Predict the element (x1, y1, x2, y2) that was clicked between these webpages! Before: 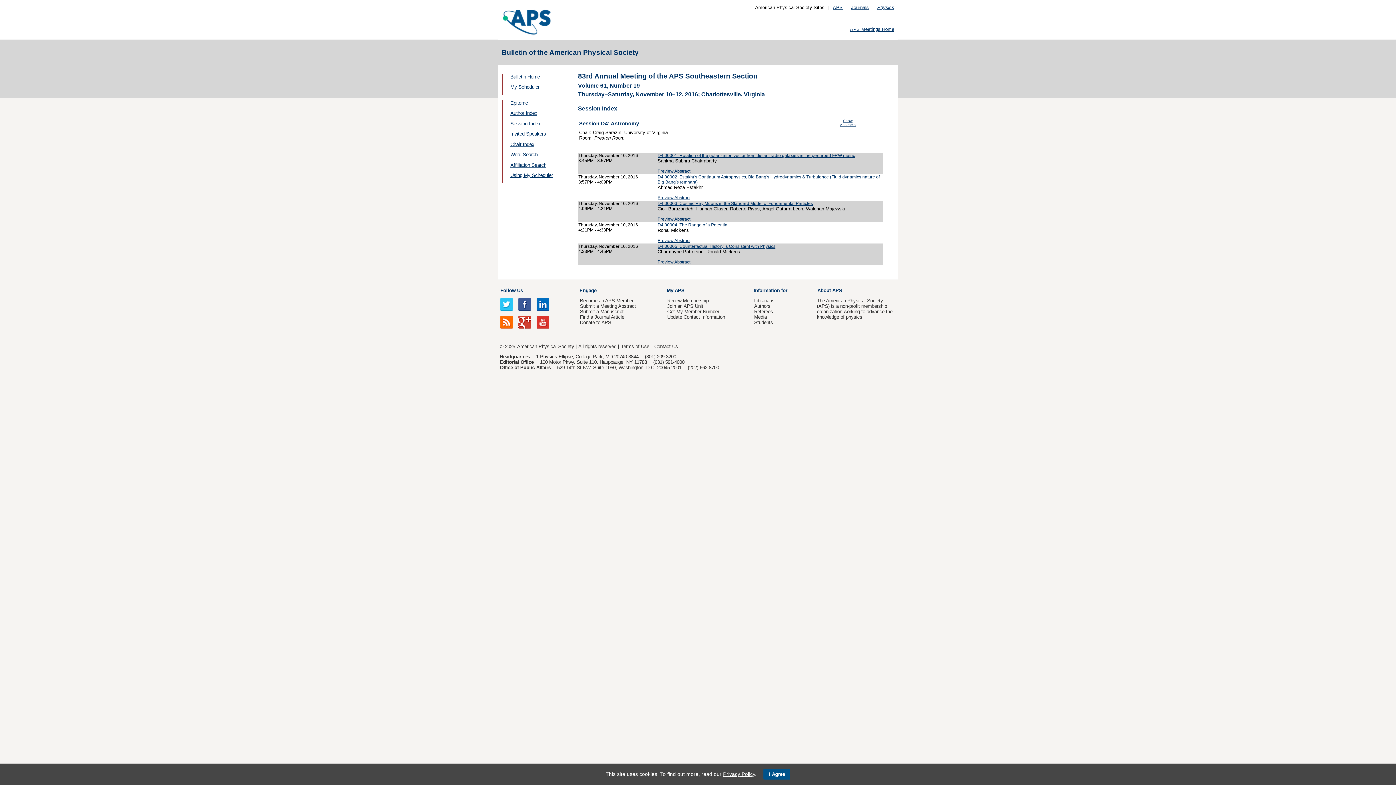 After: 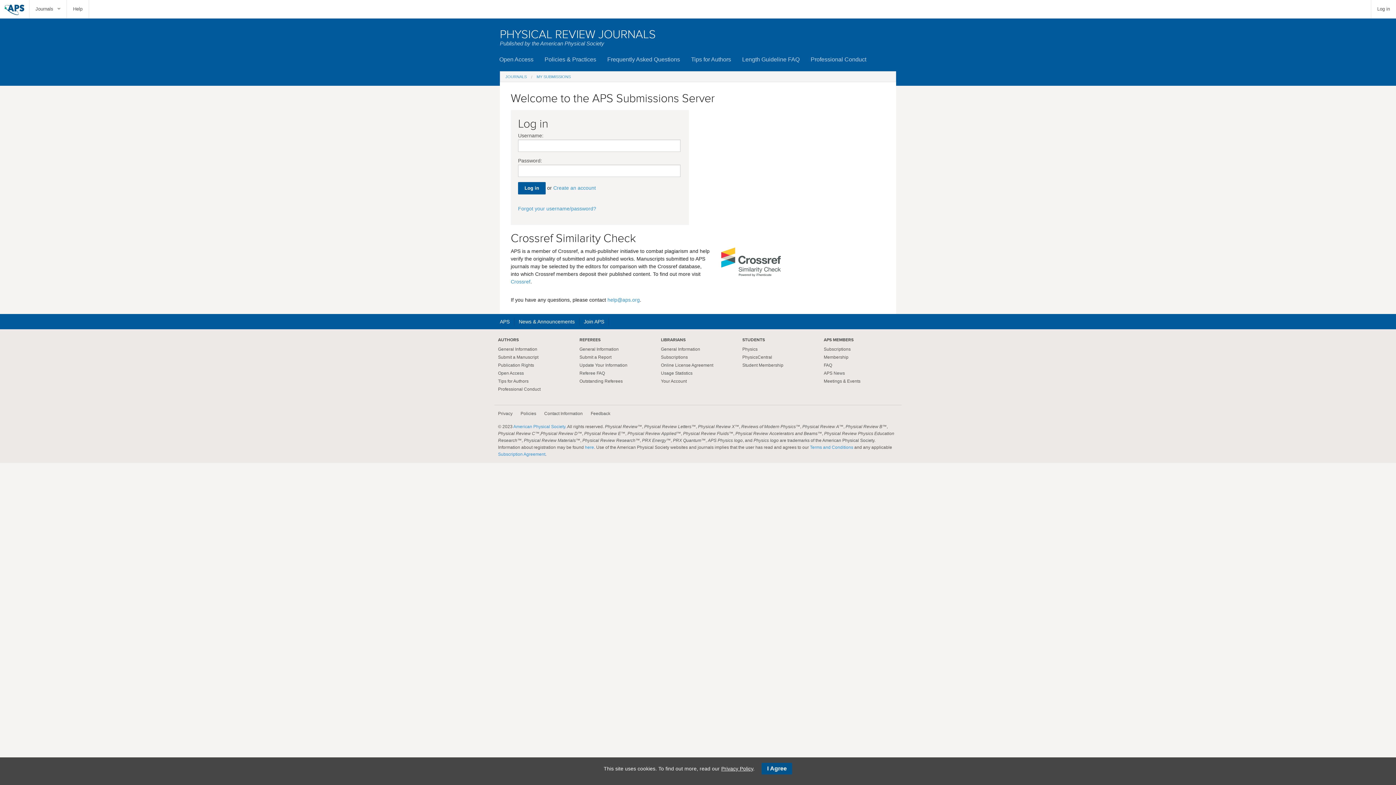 Action: label: Submit a Manuscript bbox: (580, 309, 623, 314)